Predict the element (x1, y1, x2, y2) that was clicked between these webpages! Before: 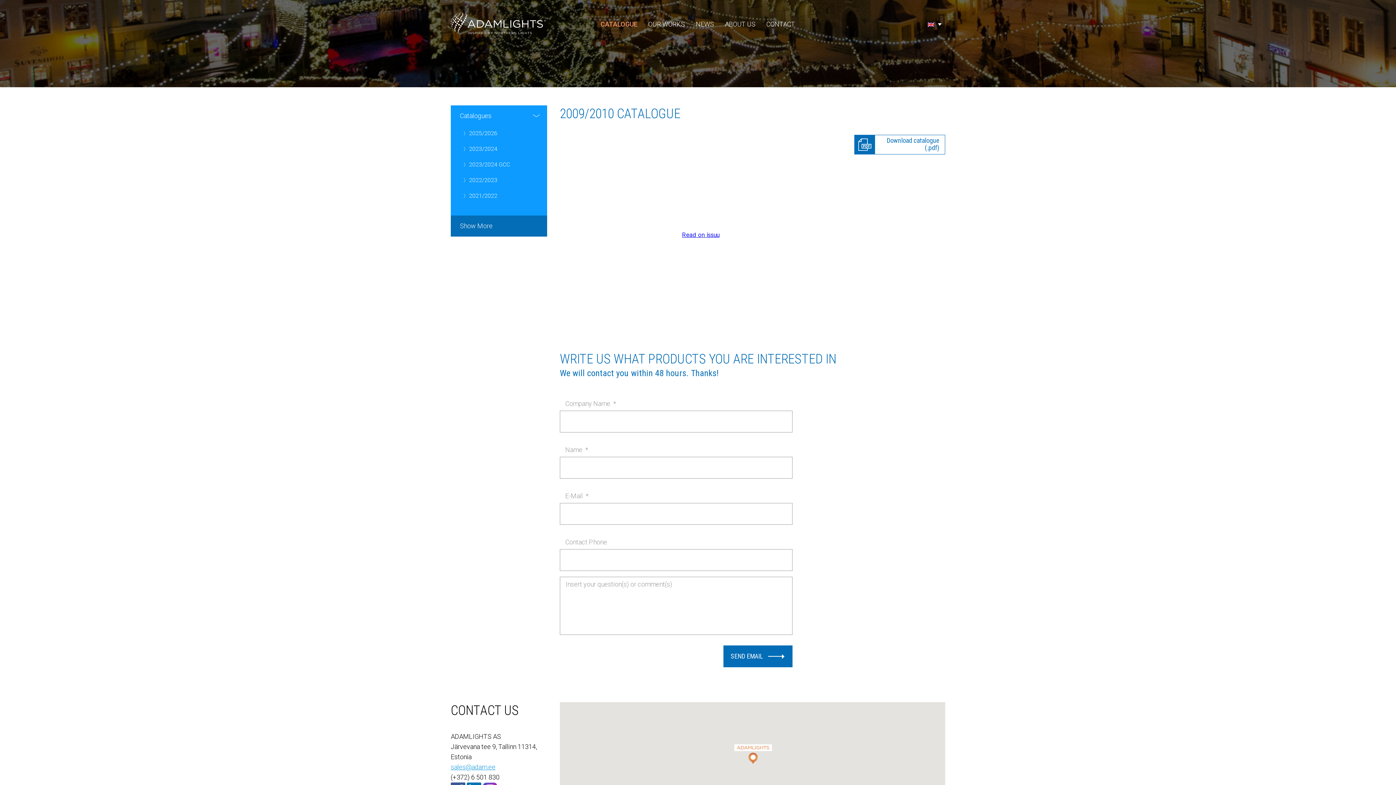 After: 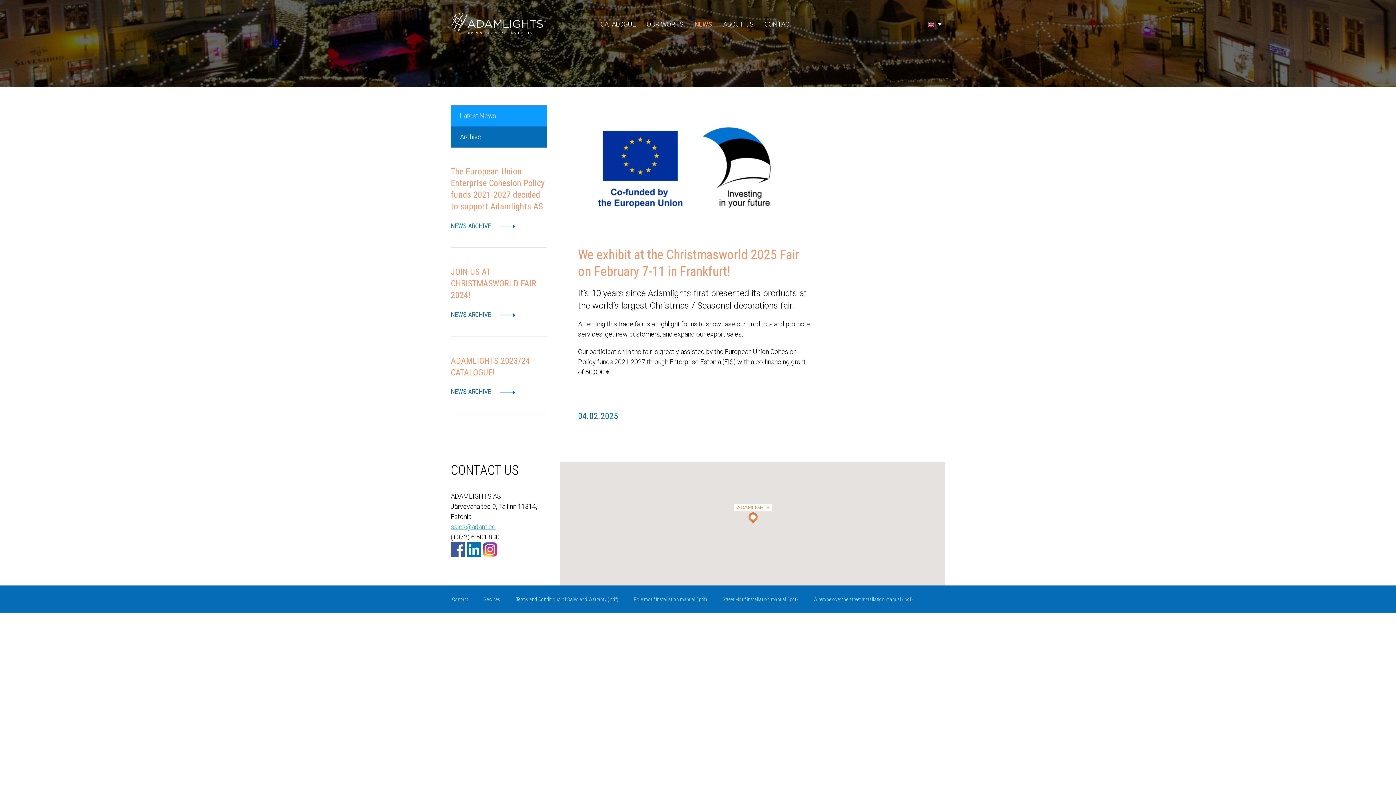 Action: bbox: (696, 20, 714, 28) label: NEWS